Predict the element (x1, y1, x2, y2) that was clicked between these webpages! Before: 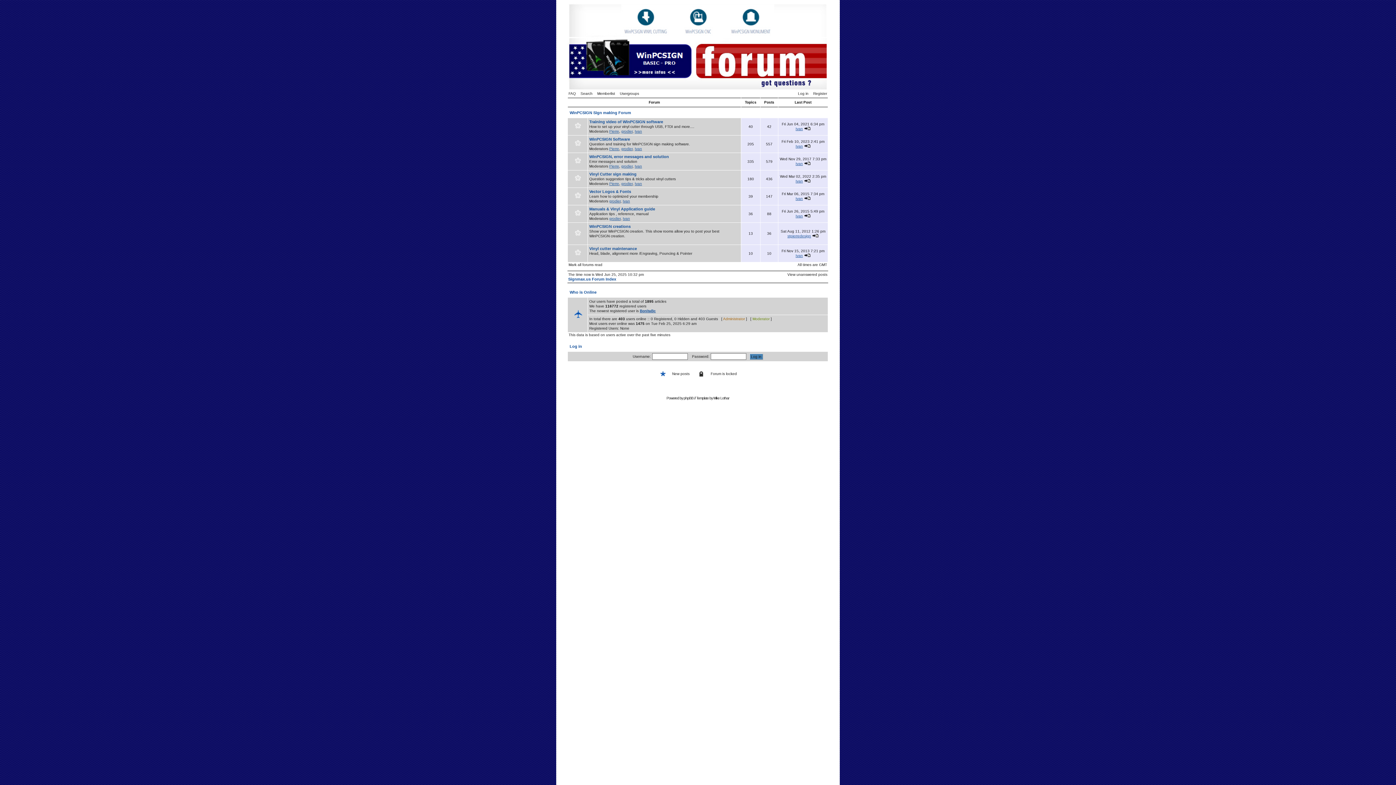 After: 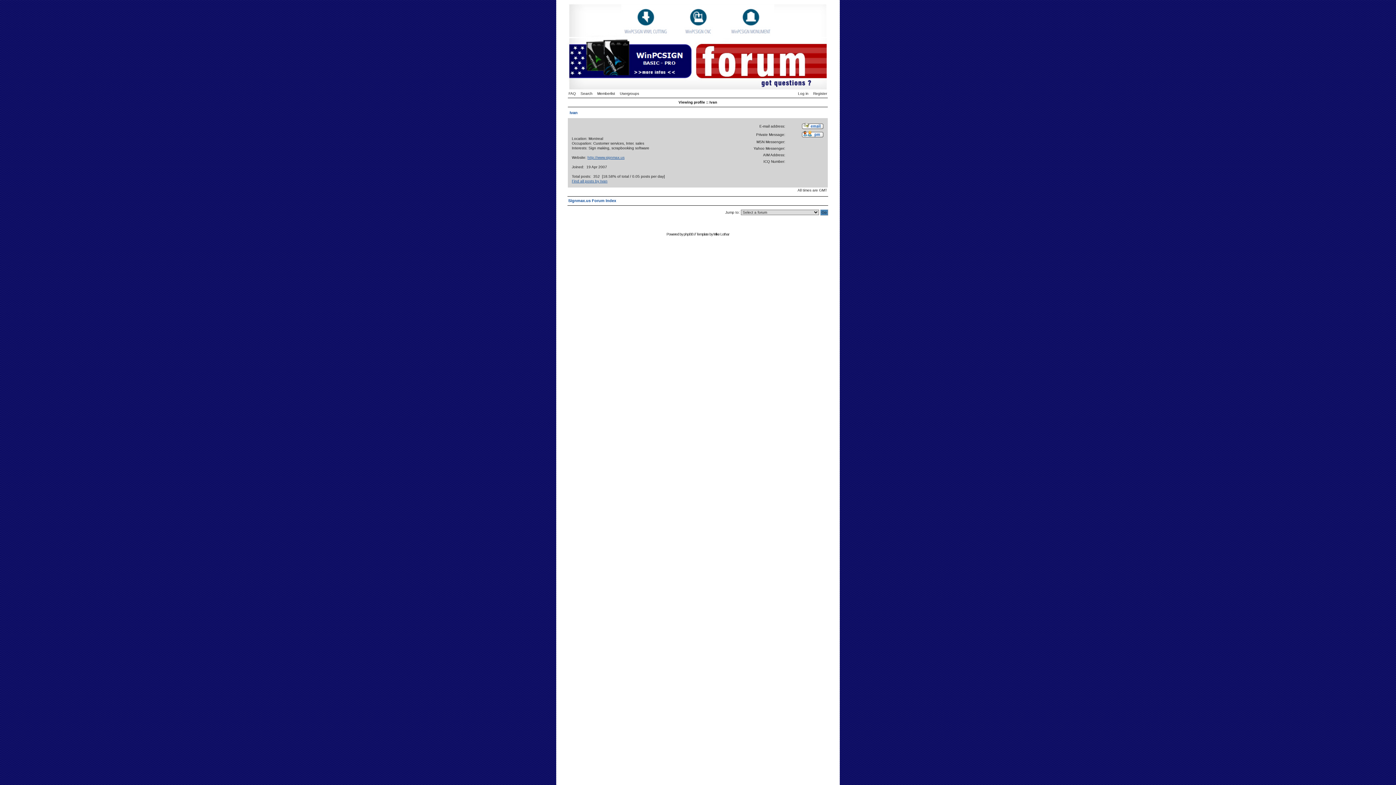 Action: bbox: (795, 126, 803, 130) label: Ivan